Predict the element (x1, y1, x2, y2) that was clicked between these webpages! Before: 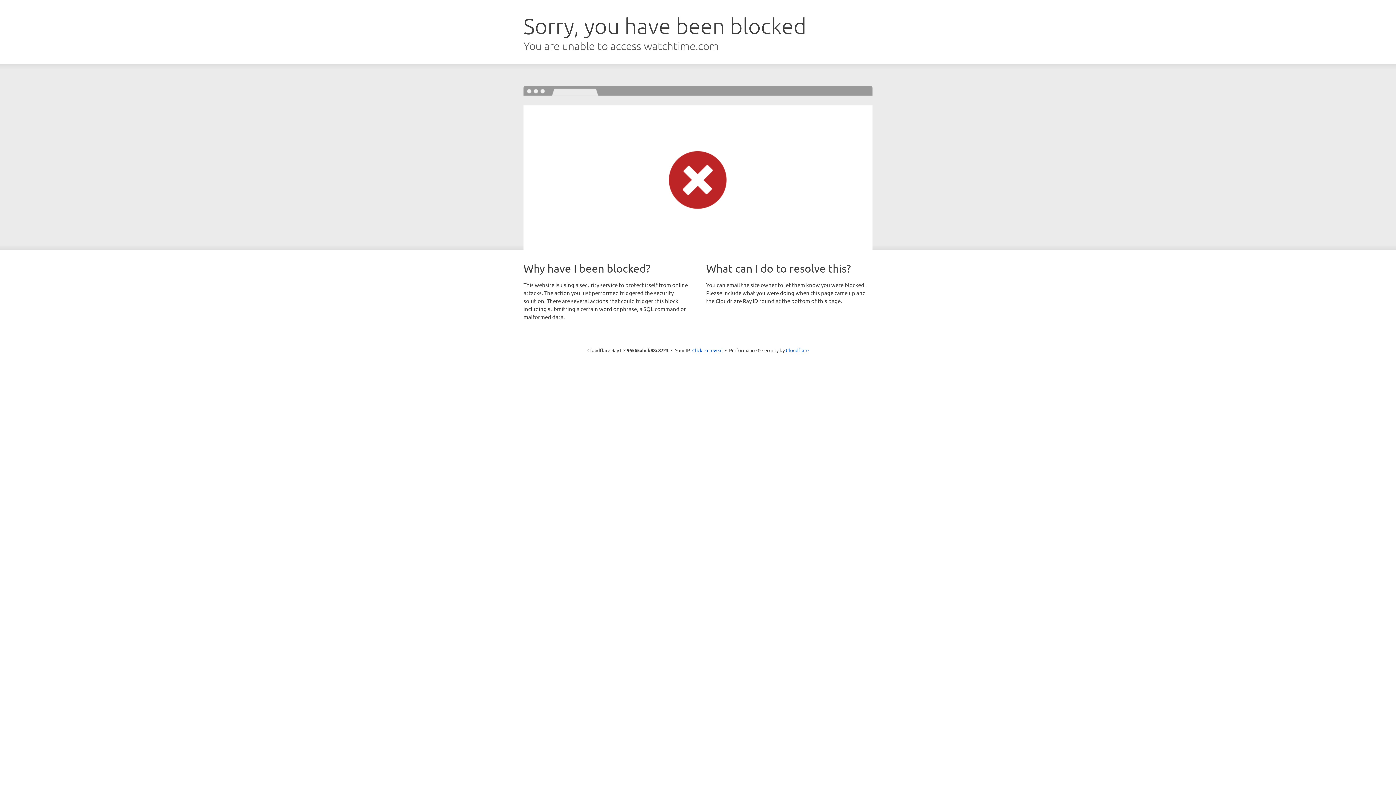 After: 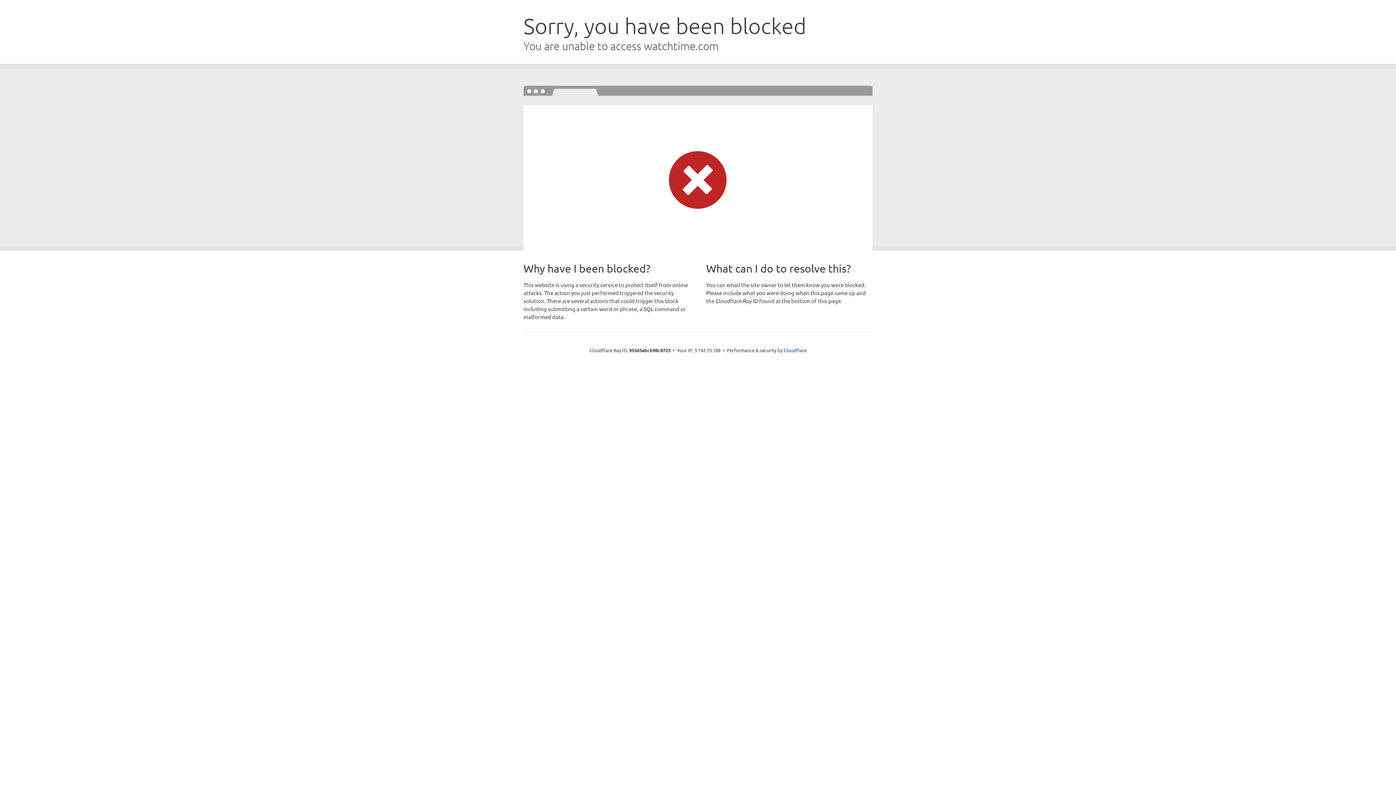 Action: label: Click to reveal bbox: (692, 346, 722, 353)